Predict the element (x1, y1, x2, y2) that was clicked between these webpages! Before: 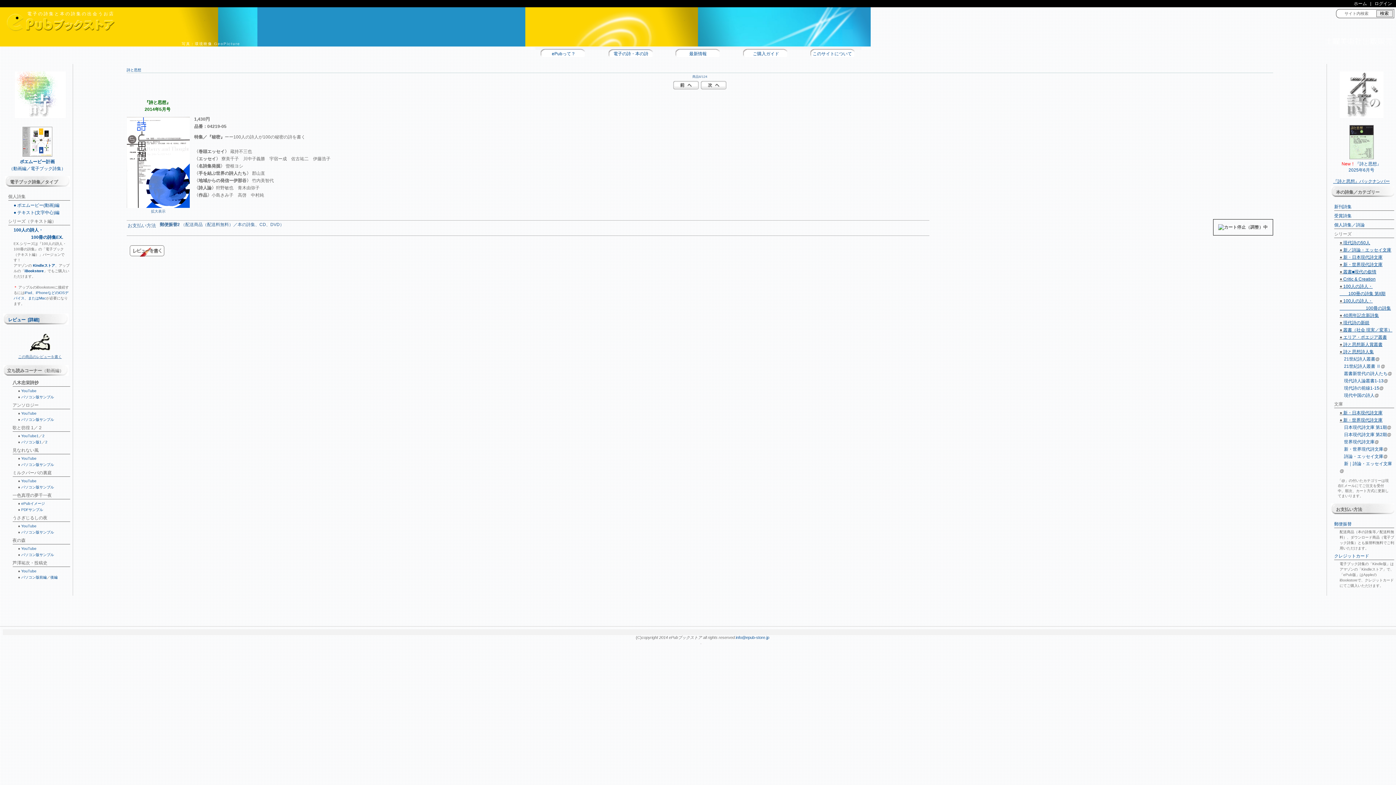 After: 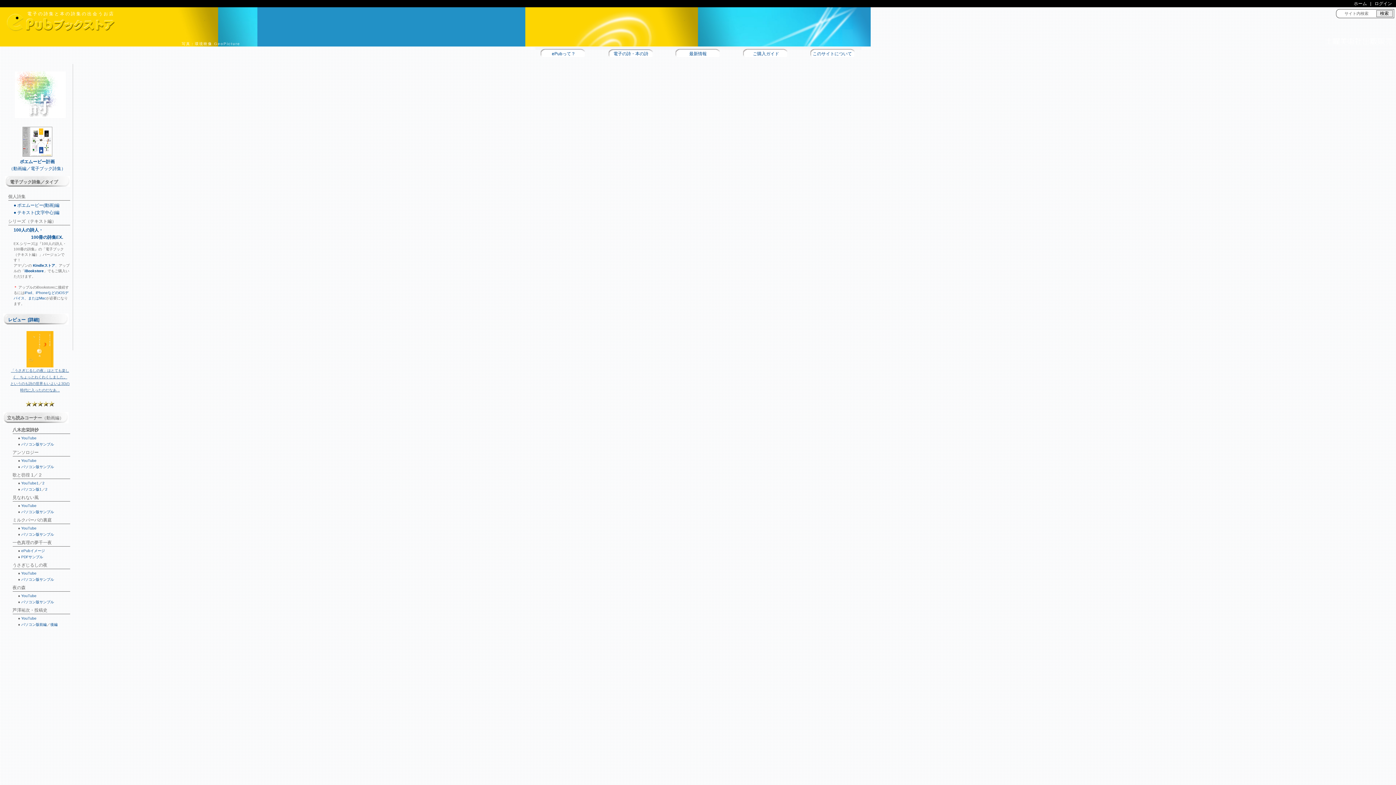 Action: bbox: (18, 350, 61, 358) label: 
この商品のレビューを書く